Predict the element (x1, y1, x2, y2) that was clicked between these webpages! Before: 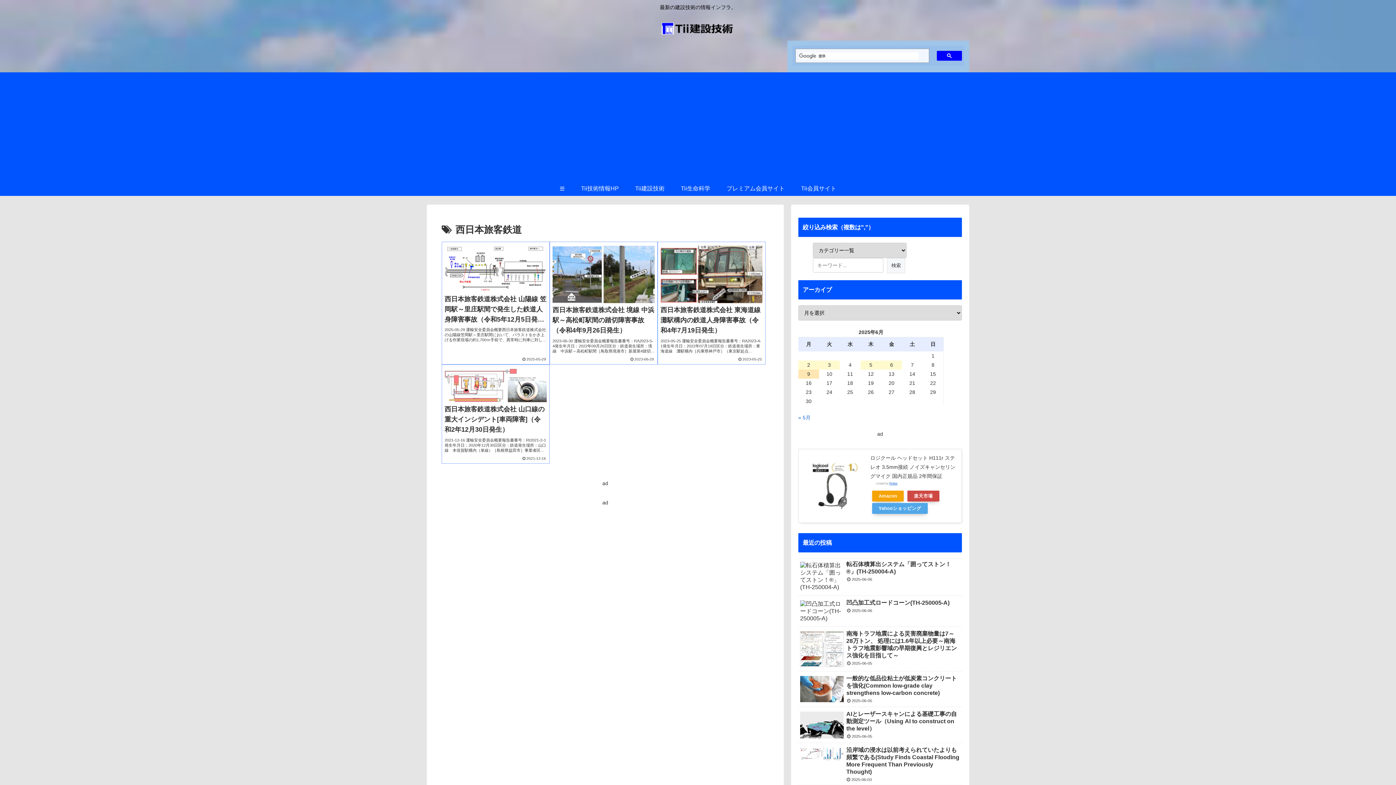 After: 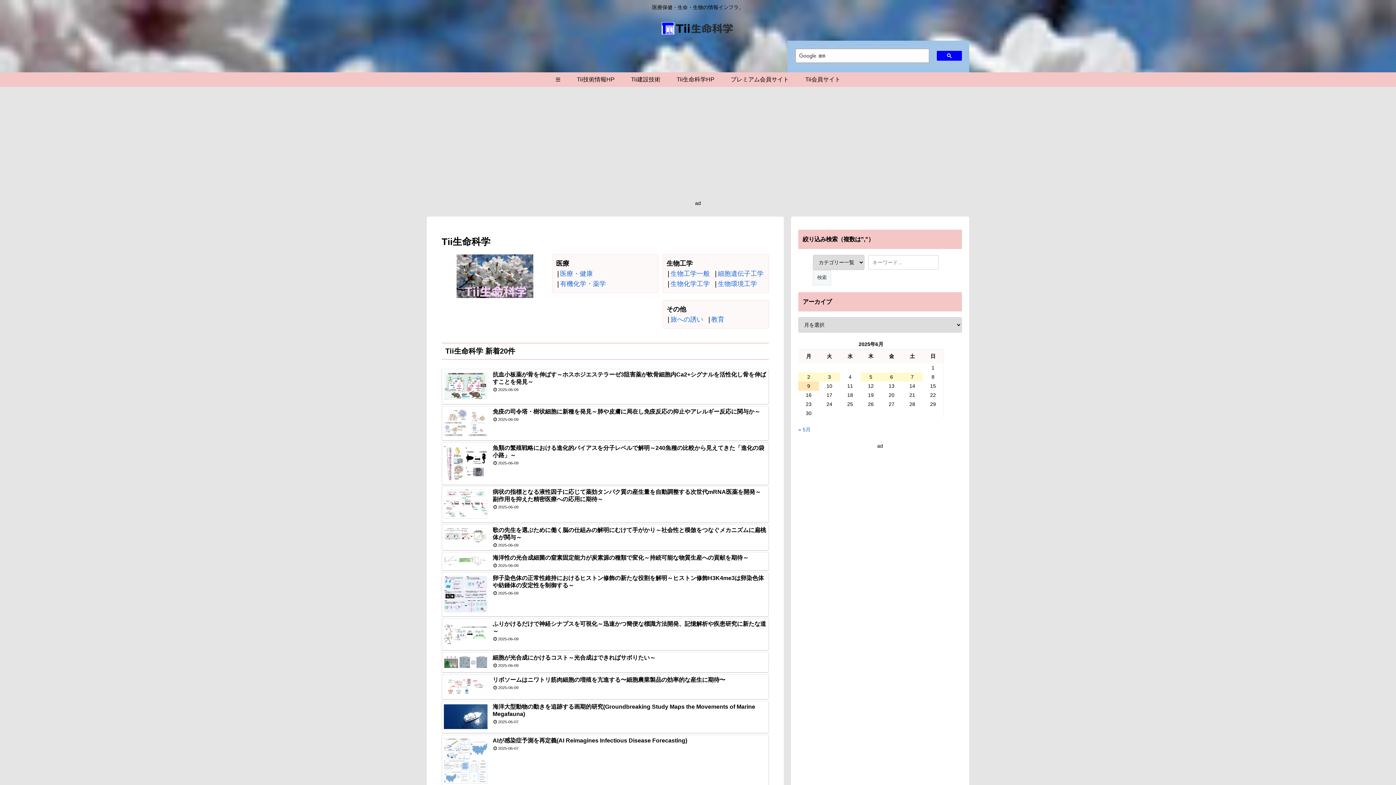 Action: label: Tii生命科学 bbox: (672, 181, 718, 195)